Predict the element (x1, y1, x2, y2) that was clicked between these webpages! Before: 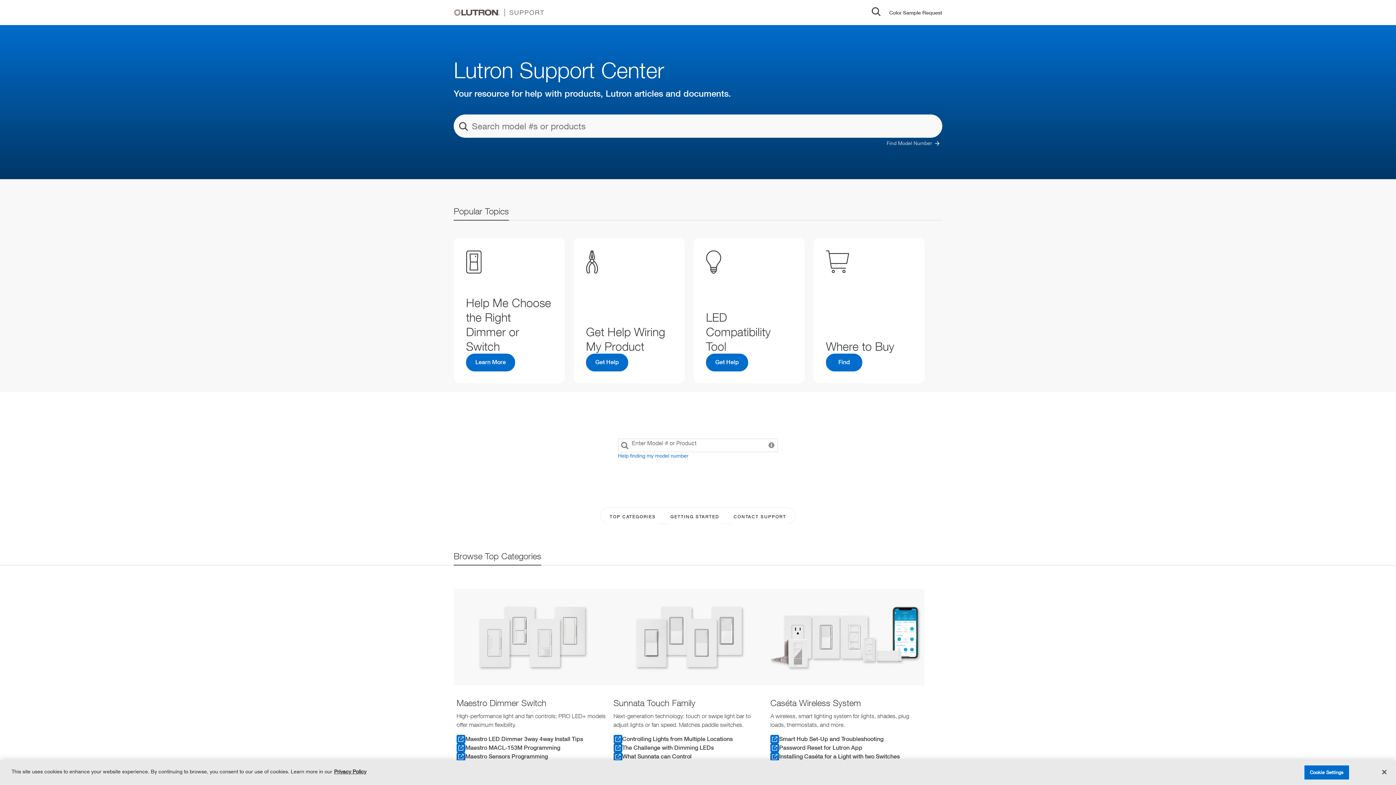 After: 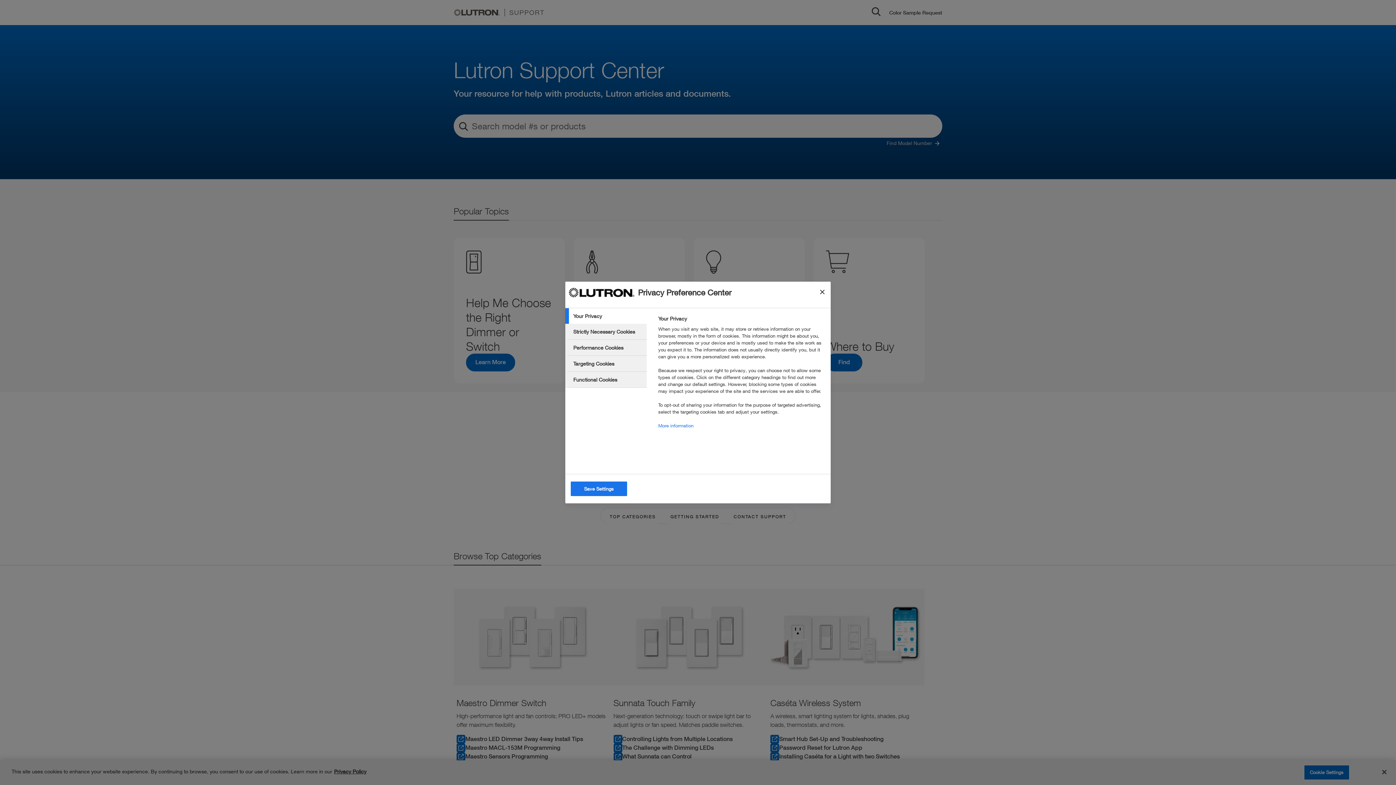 Action: label: Cookie Settings bbox: (1304, 765, 1349, 780)